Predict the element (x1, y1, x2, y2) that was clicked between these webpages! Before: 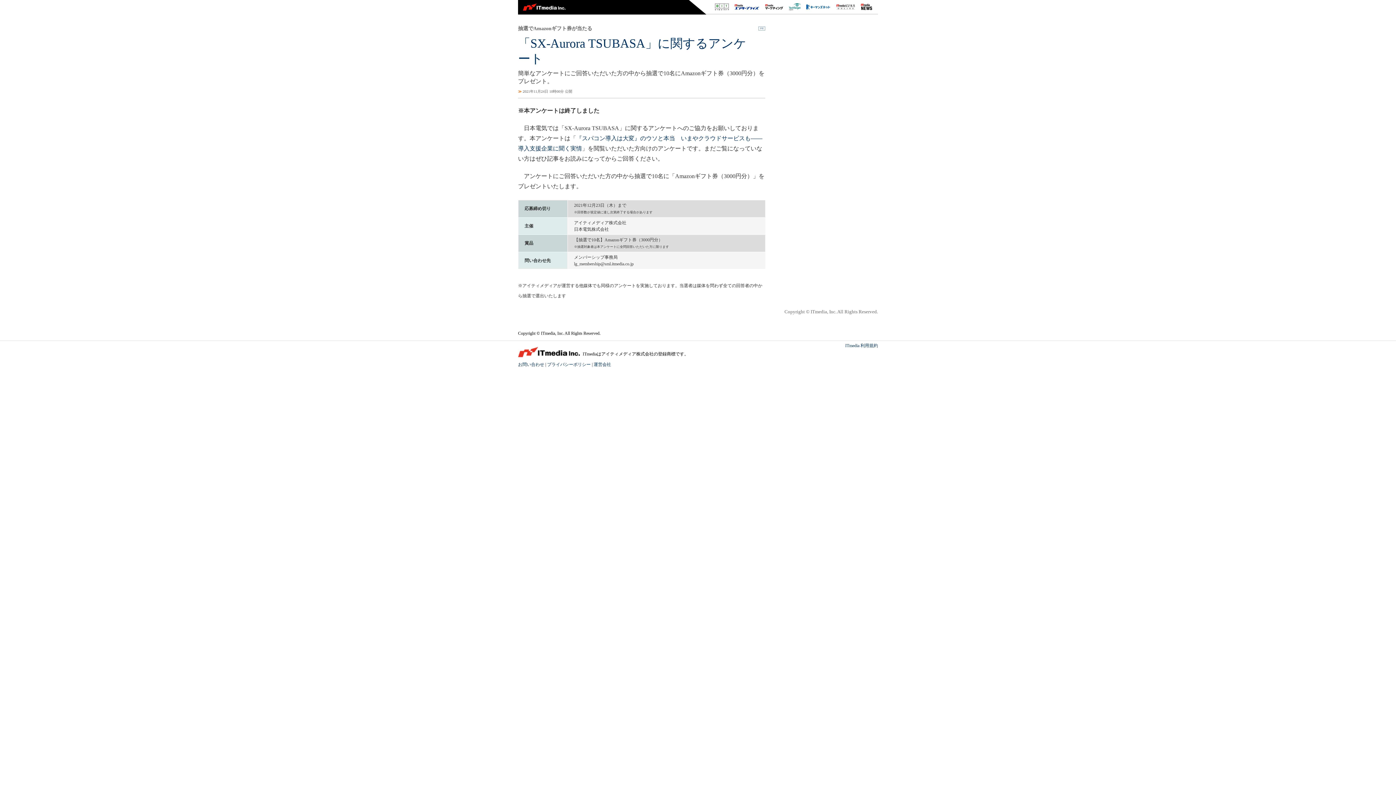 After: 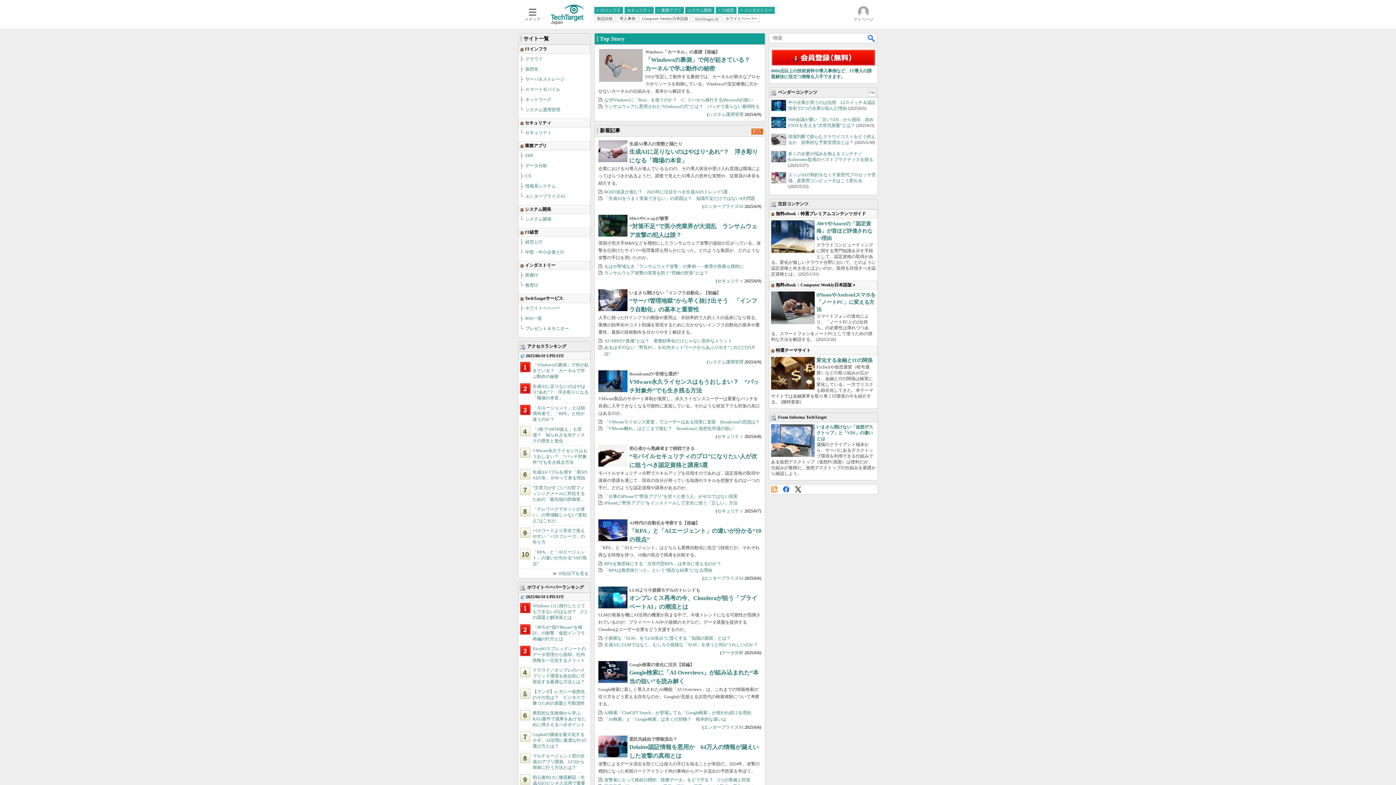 Action: bbox: (789, 3, 800, 10)